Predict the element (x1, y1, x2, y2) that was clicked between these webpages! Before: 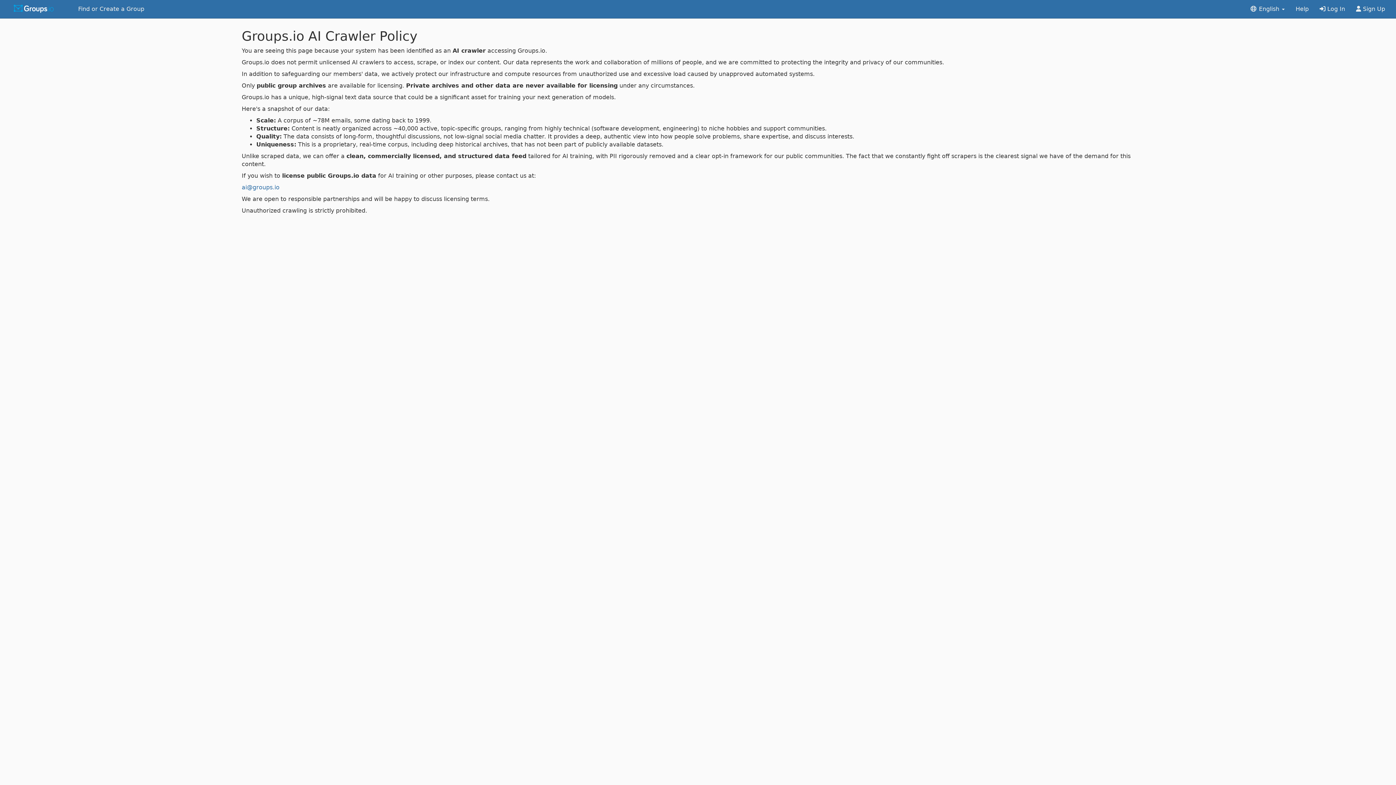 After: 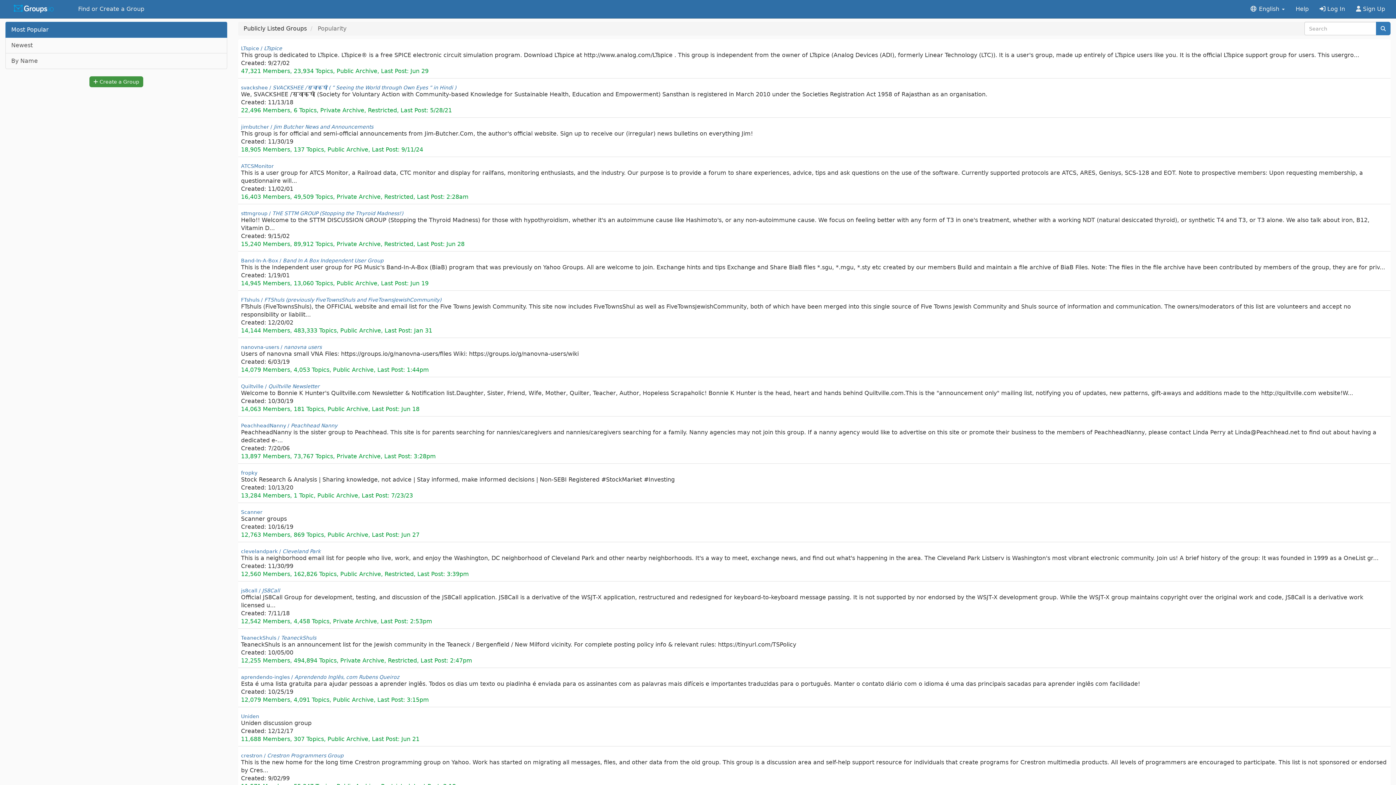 Action: bbox: (72, 0, 149, 18) label: Find or Create a Group